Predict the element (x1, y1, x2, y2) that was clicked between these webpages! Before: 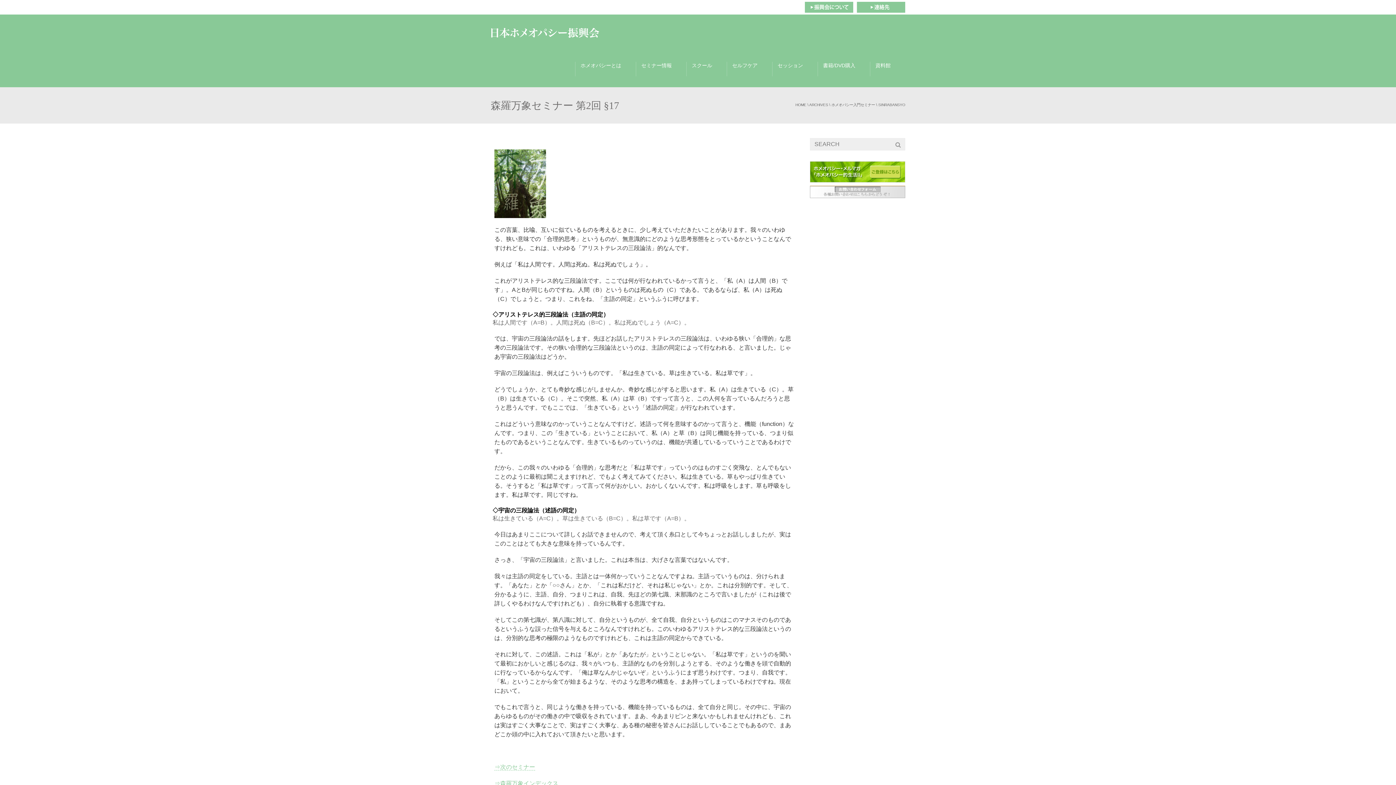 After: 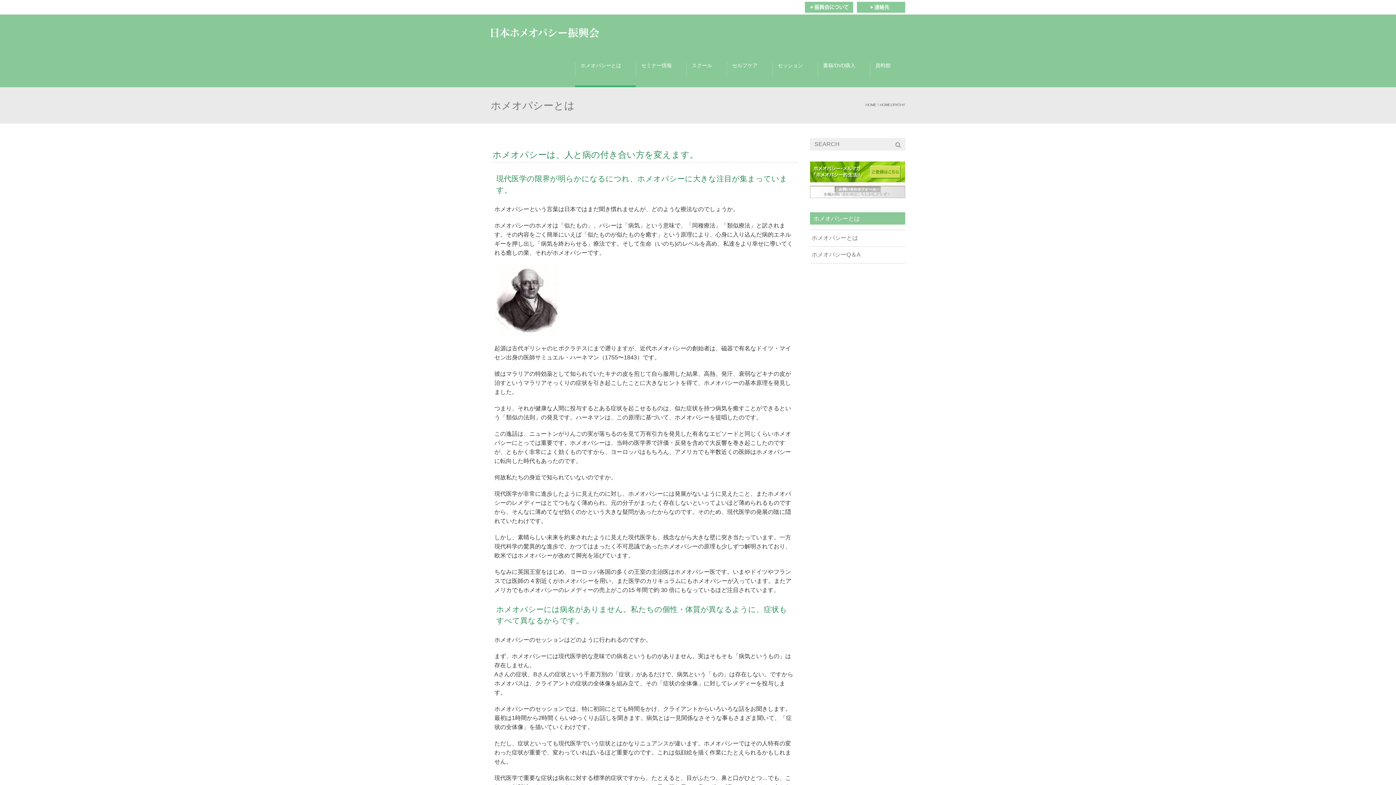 Action: bbox: (575, 50, 636, 87) label: ホメオパシーとは